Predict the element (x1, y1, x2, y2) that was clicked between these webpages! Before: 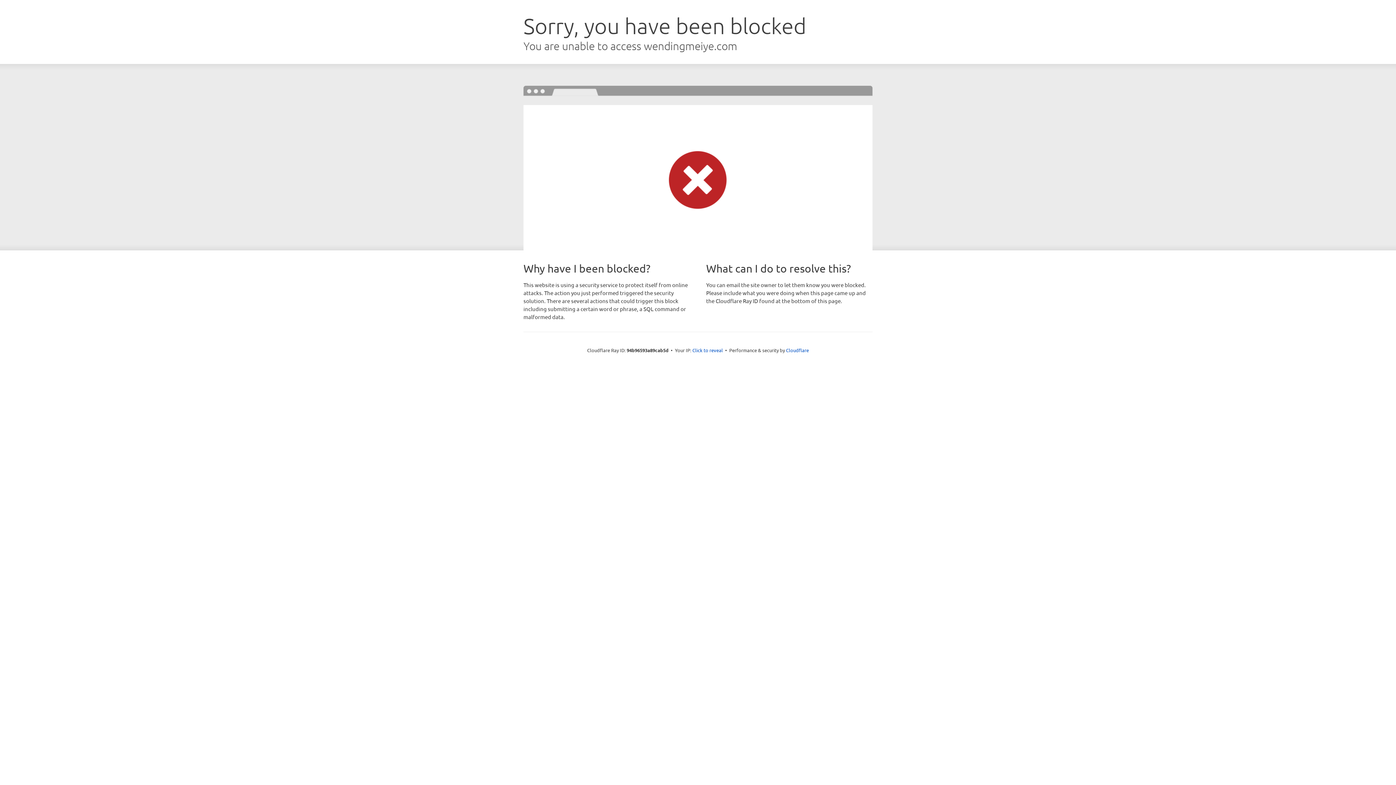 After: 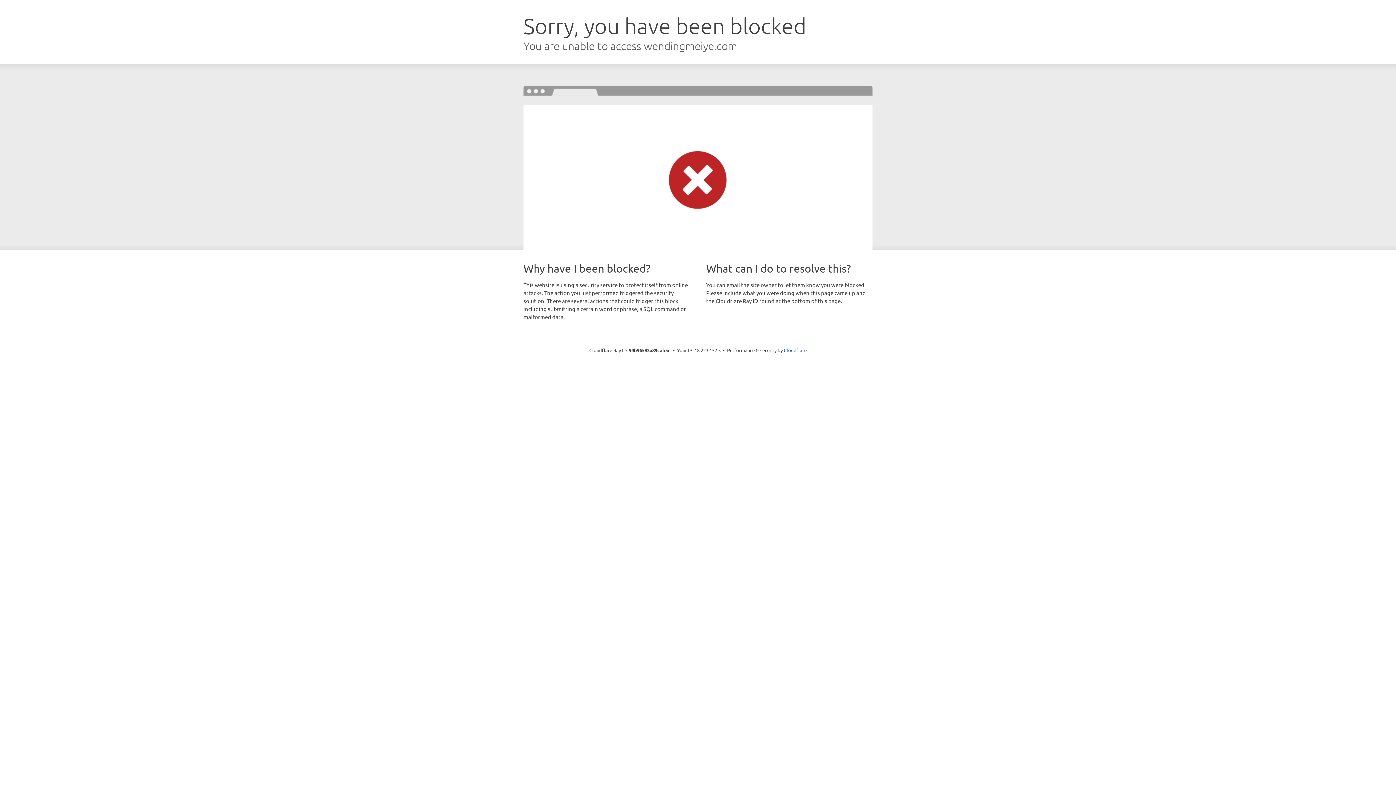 Action: bbox: (692, 346, 723, 353) label: Click to reveal